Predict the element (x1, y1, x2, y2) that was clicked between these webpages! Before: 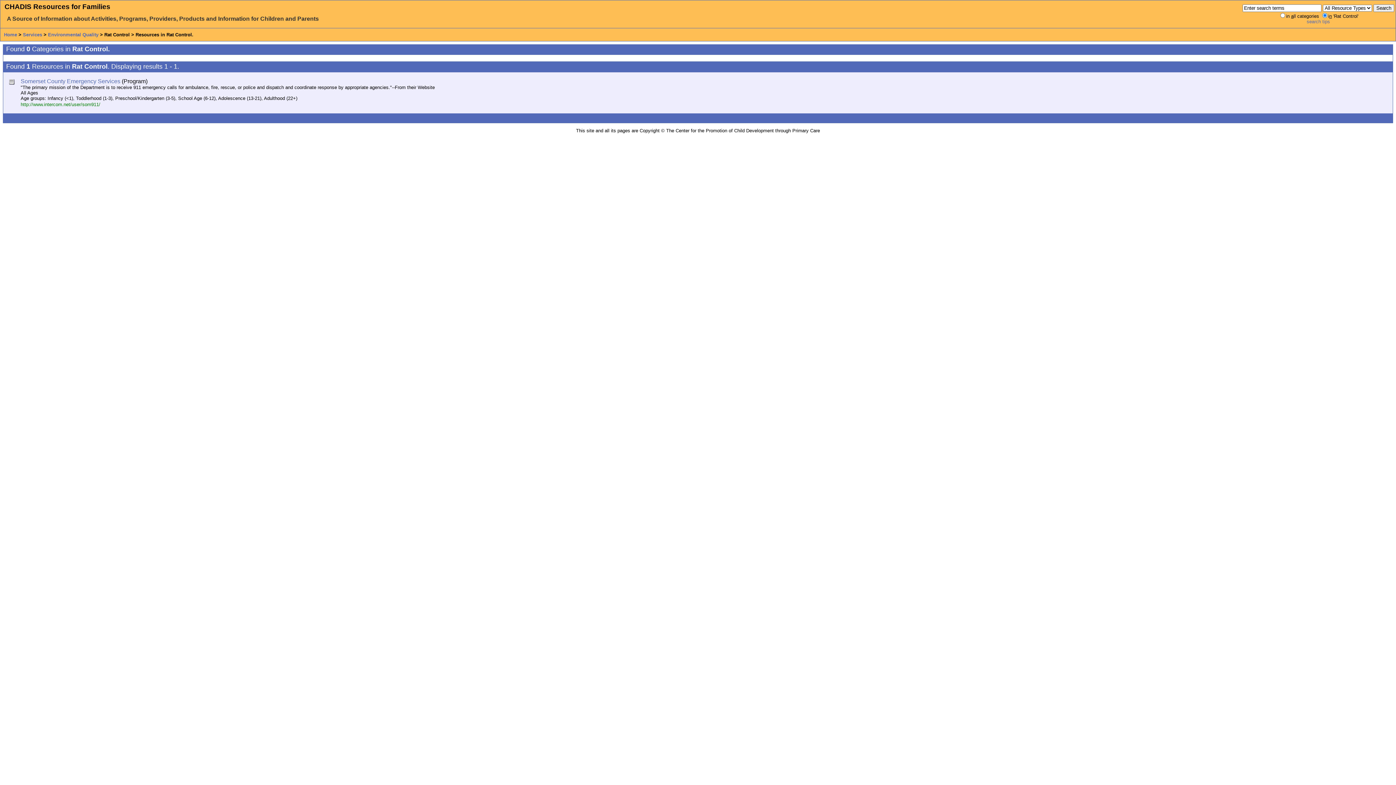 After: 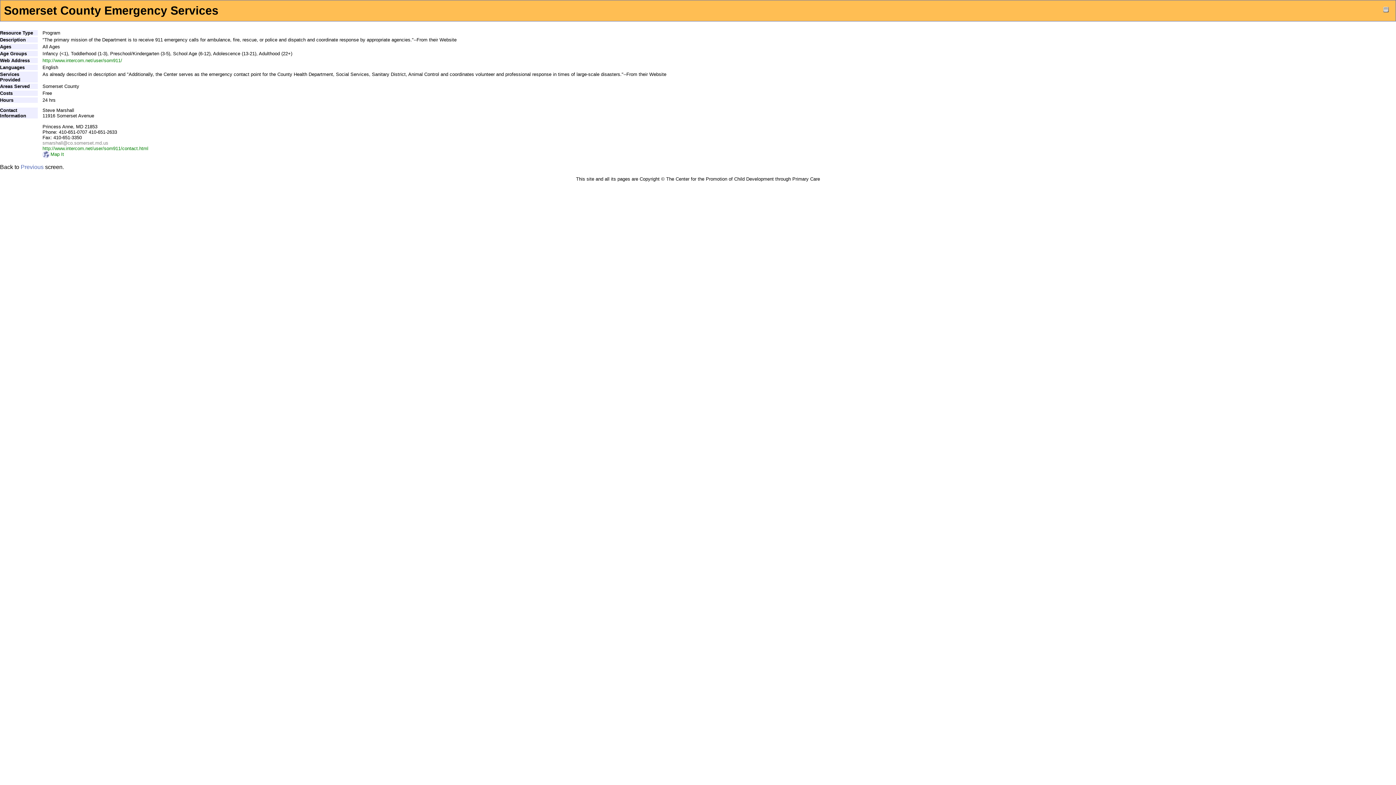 Action: bbox: (20, 78, 120, 84) label: Somerset County Emergency Services